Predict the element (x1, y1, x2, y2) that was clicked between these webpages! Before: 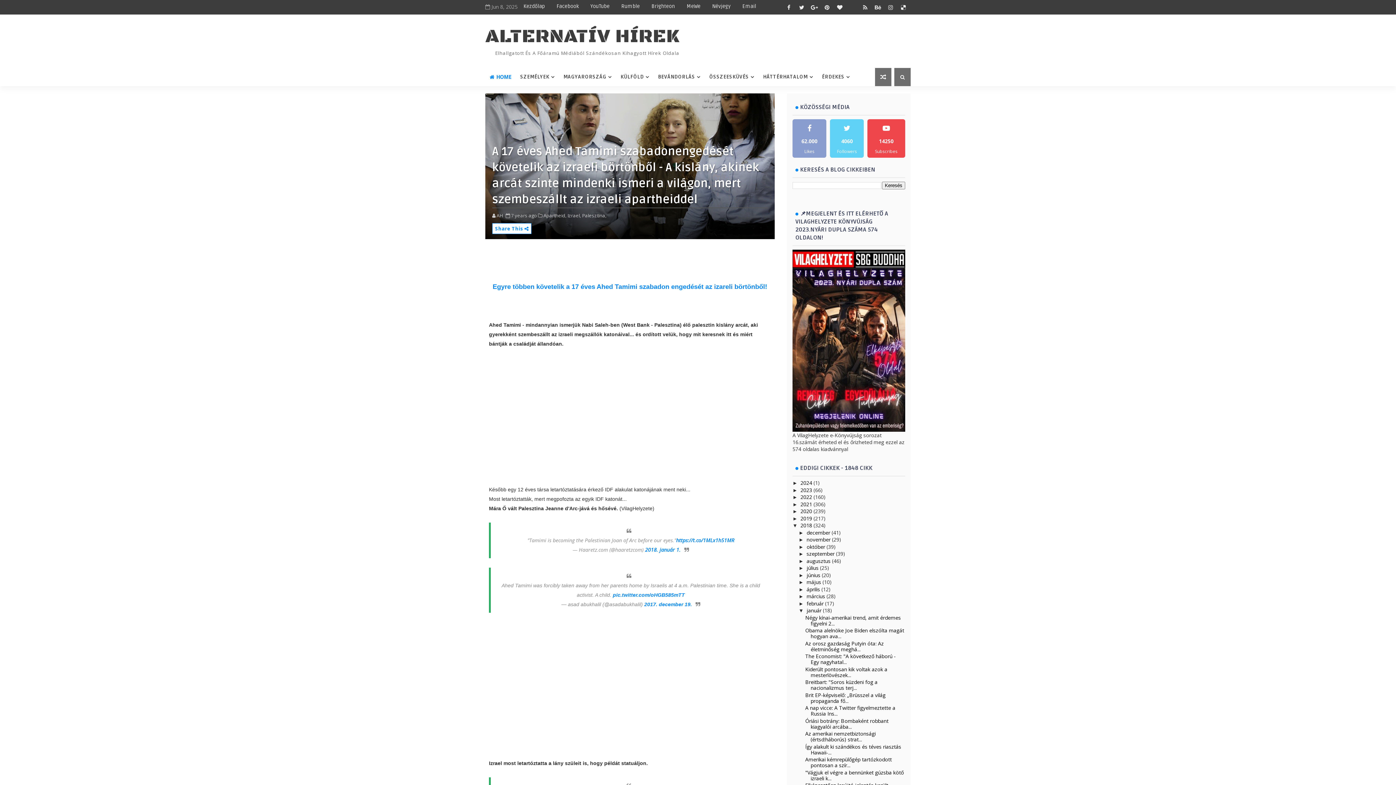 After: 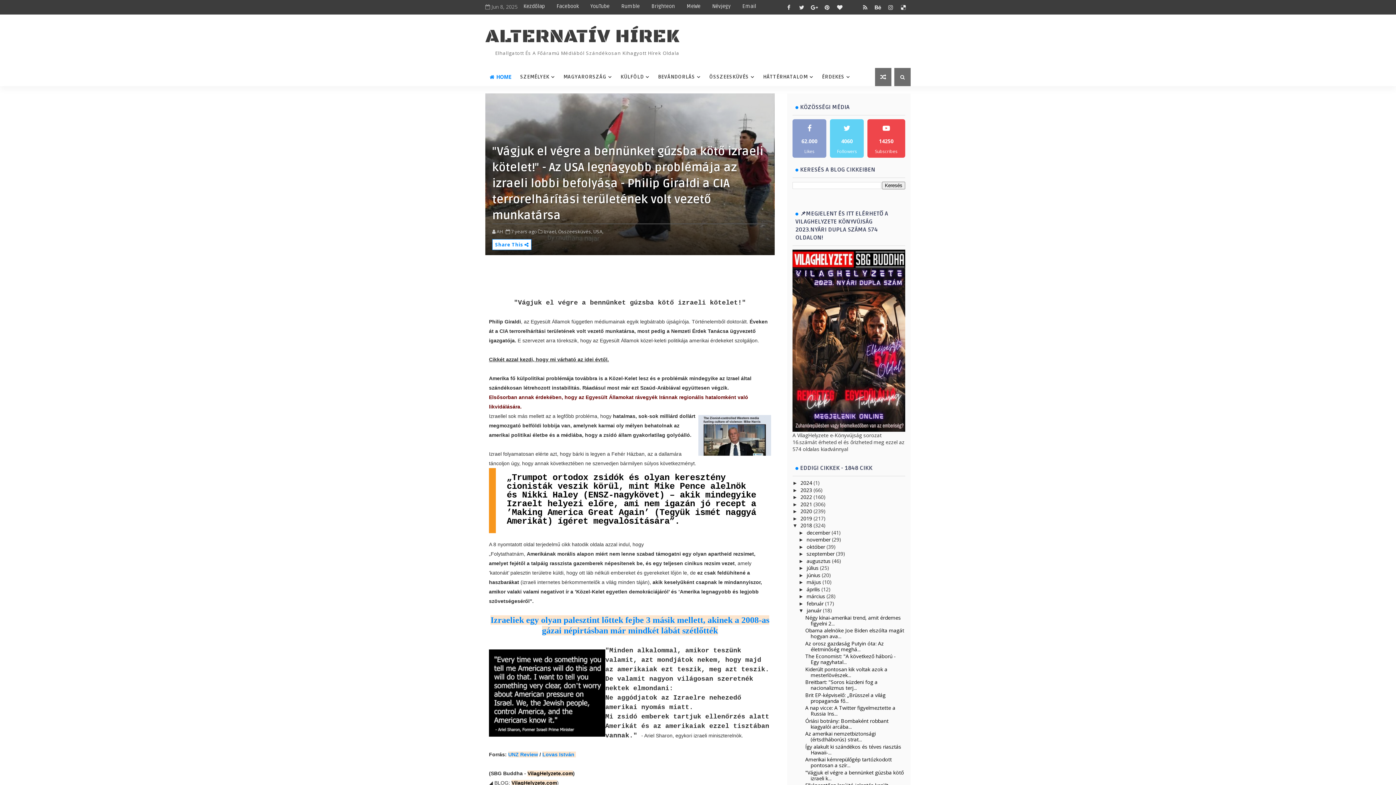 Action: bbox: (805, 769, 903, 782) label: "Vágjuk el végre a bennünket gúzsba kötő izraeli k...